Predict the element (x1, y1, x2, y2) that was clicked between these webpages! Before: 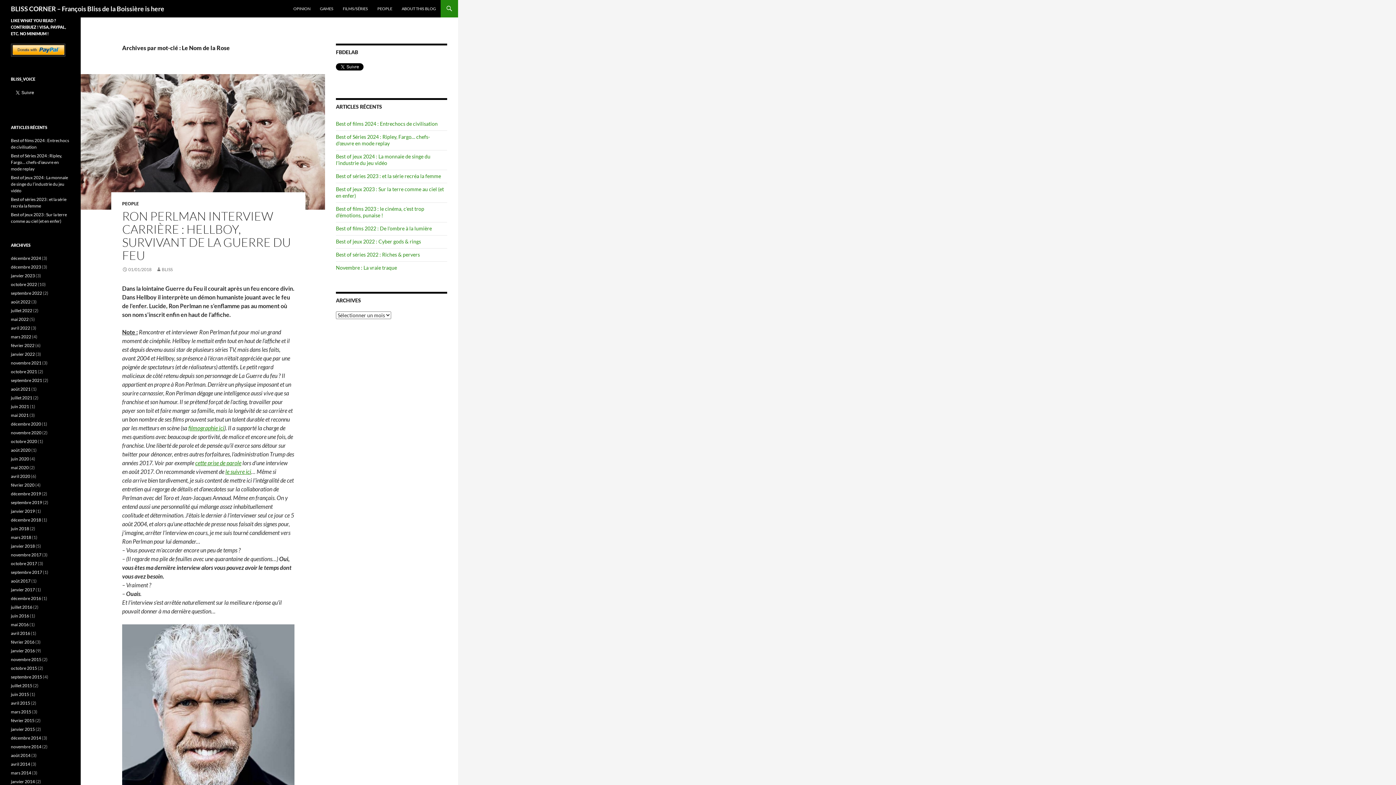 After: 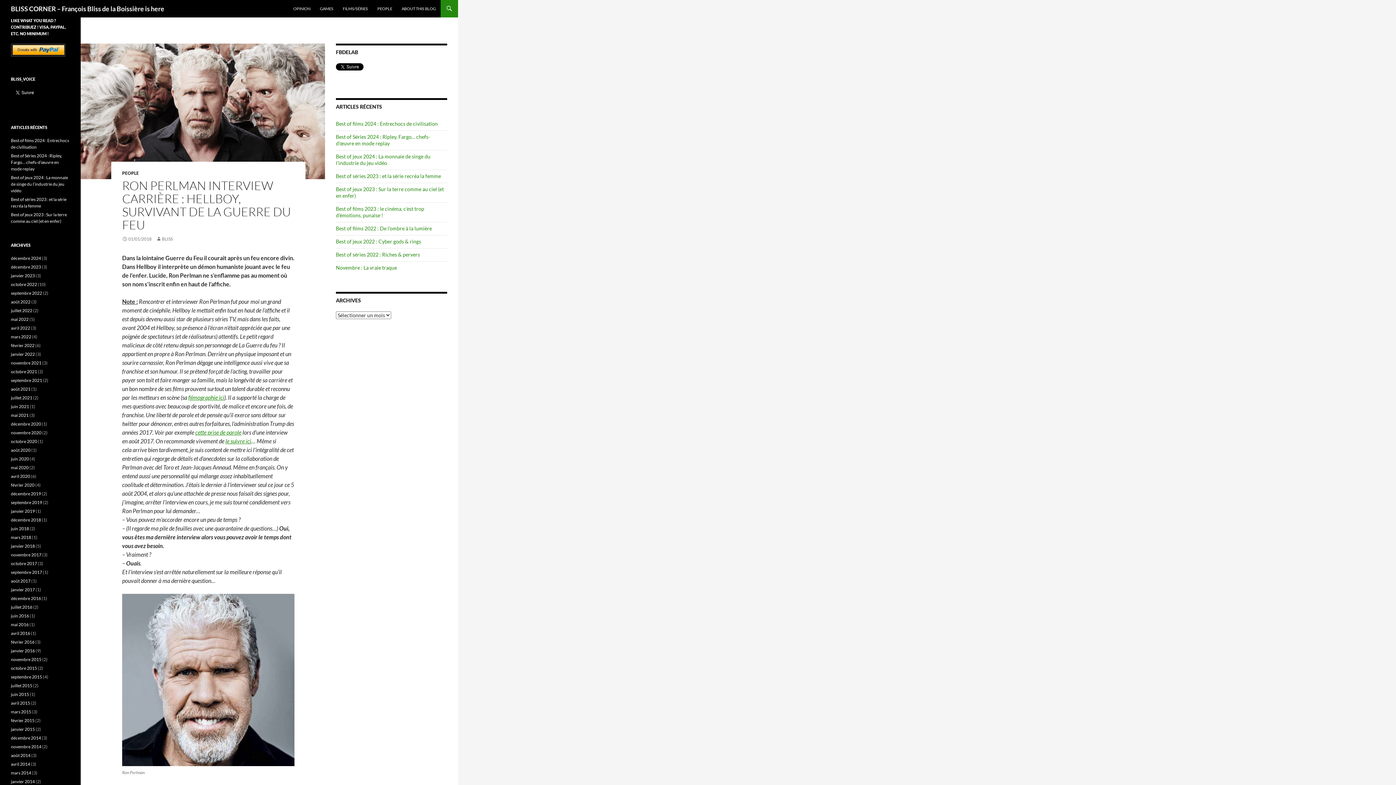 Action: bbox: (122, 266, 151, 272) label: 01/01/2018